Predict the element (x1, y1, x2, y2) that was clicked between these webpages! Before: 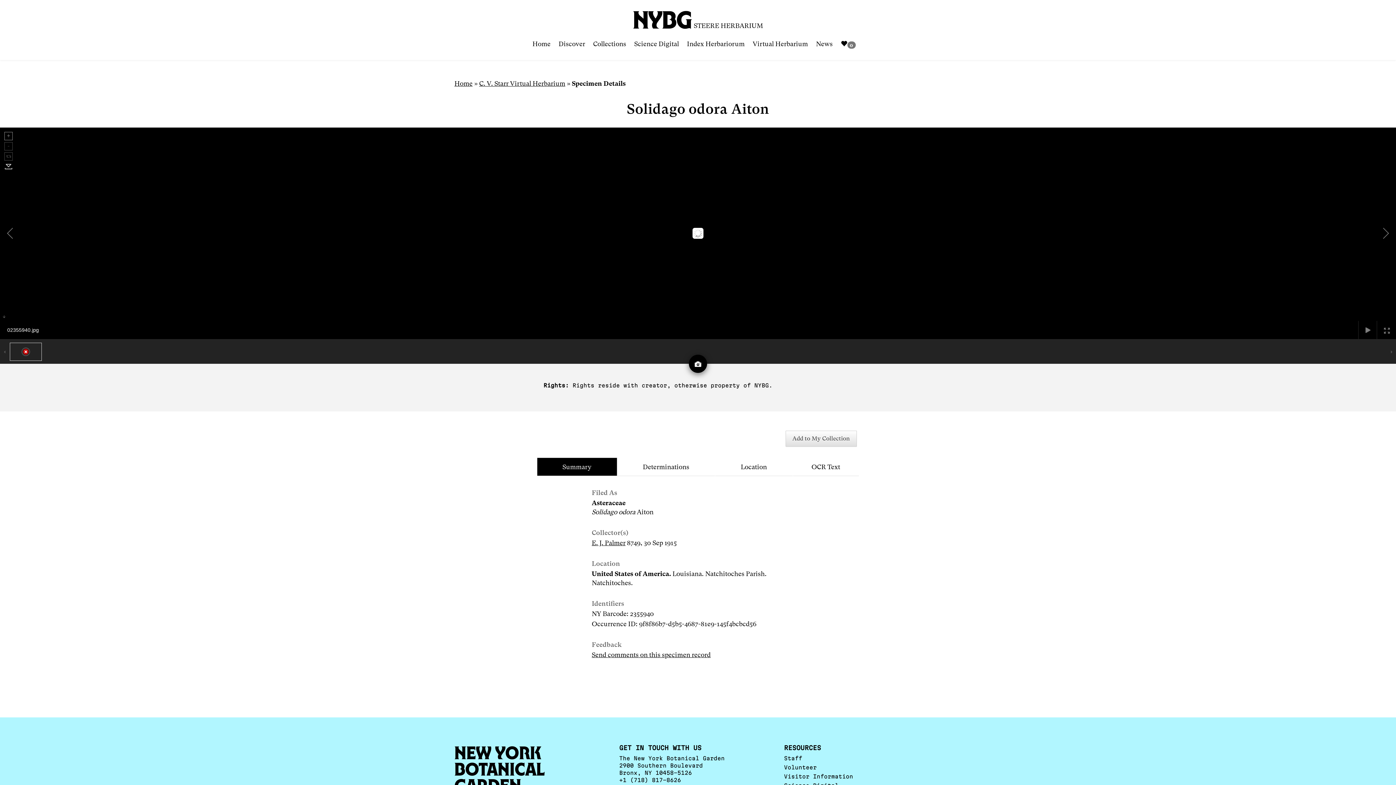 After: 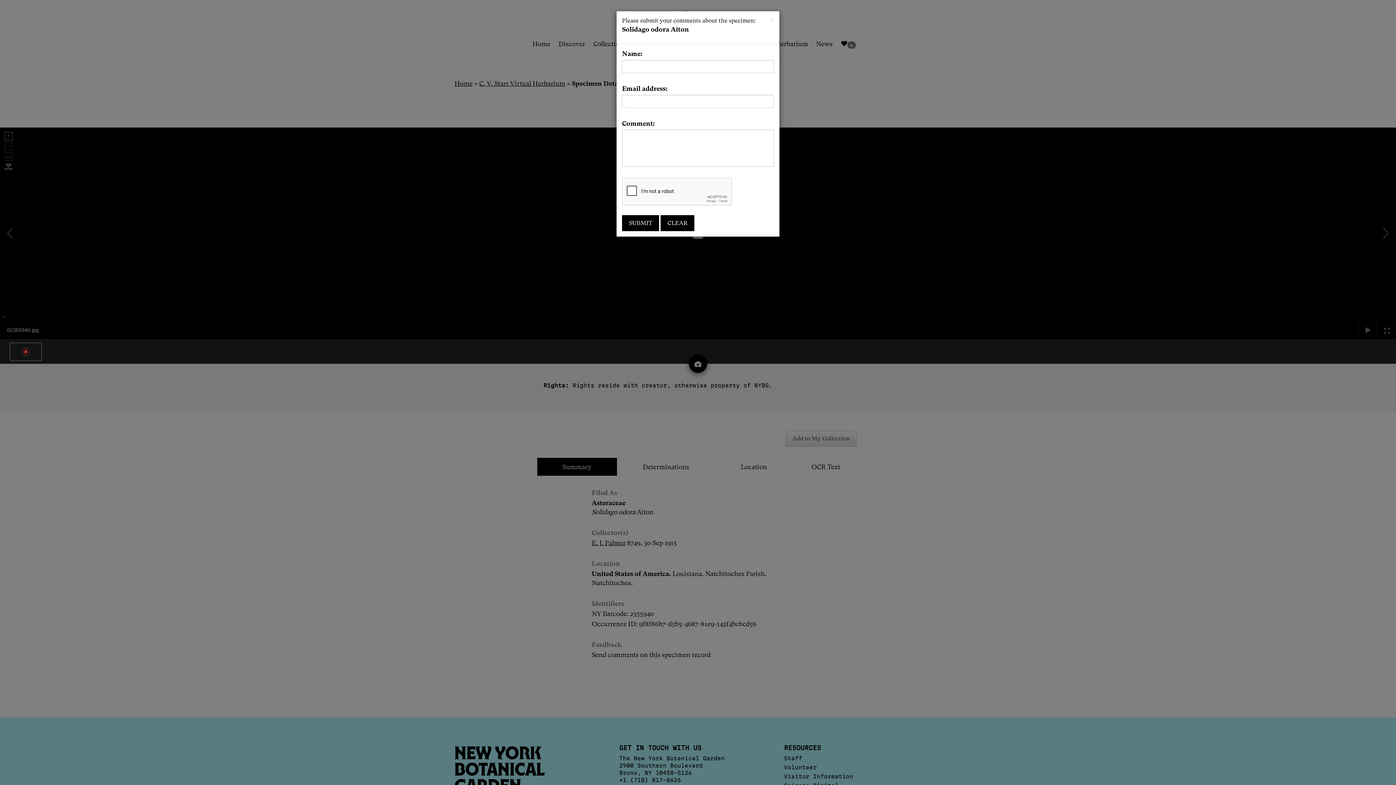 Action: label: Send comments on this specimen record bbox: (591, 651, 710, 658)